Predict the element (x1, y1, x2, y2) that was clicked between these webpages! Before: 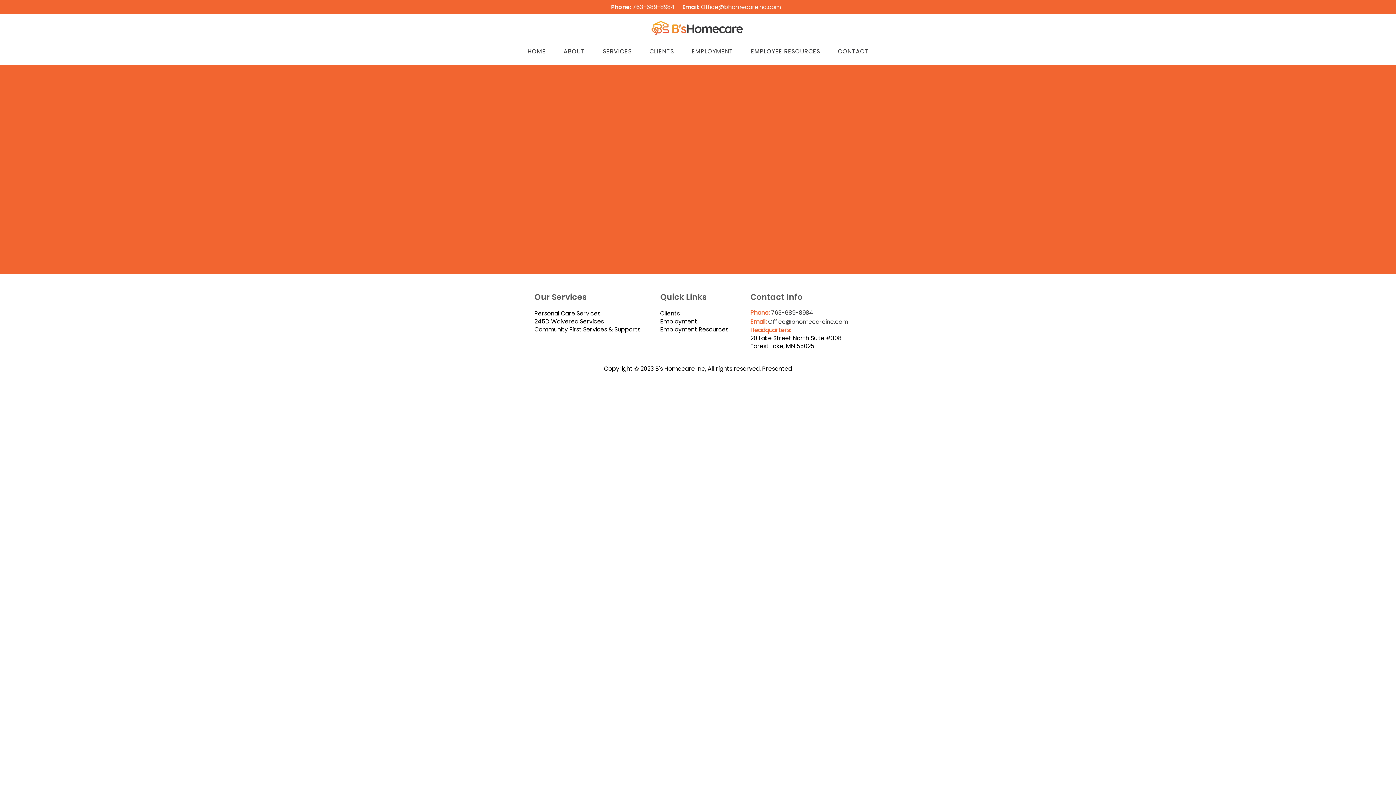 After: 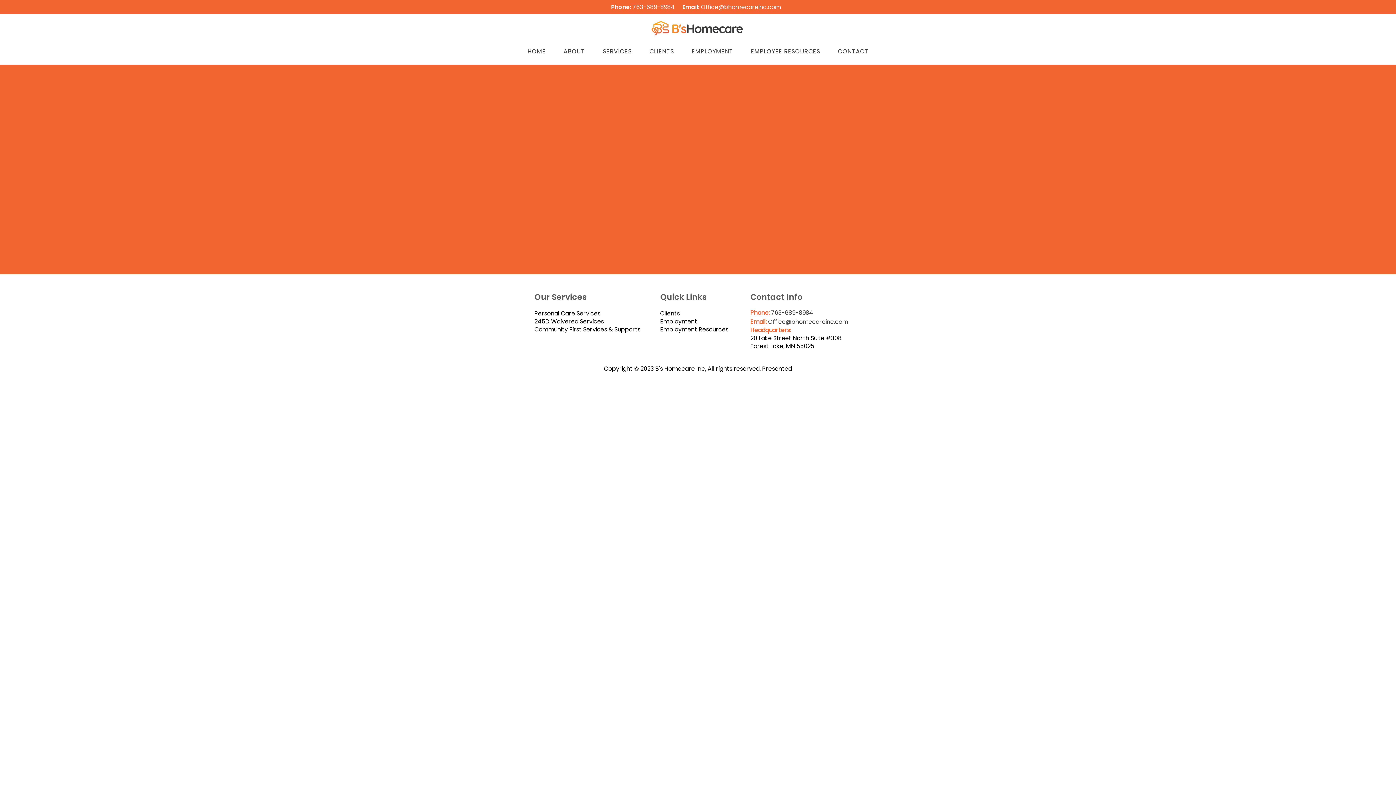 Action: label: Office@bhomecareinc.com bbox: (768, 317, 848, 326)